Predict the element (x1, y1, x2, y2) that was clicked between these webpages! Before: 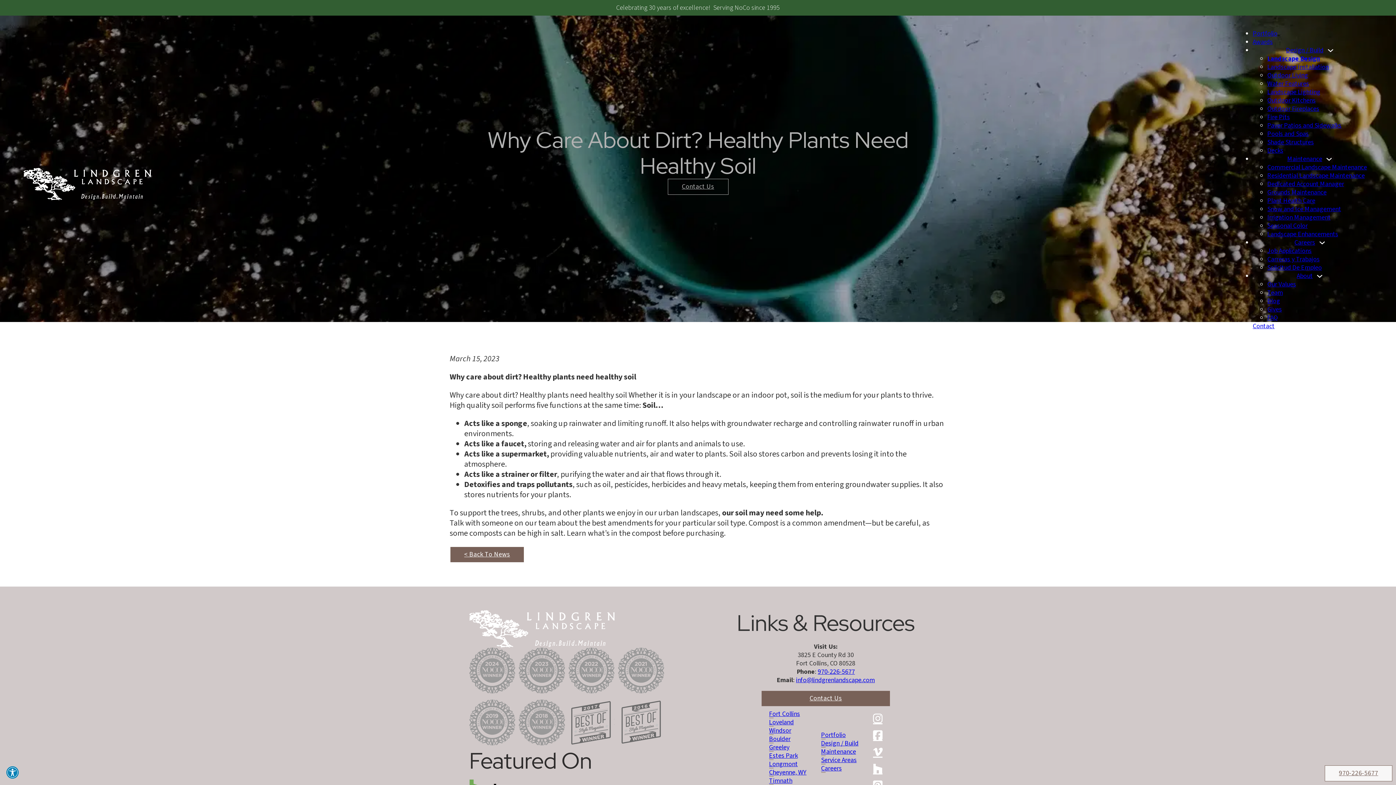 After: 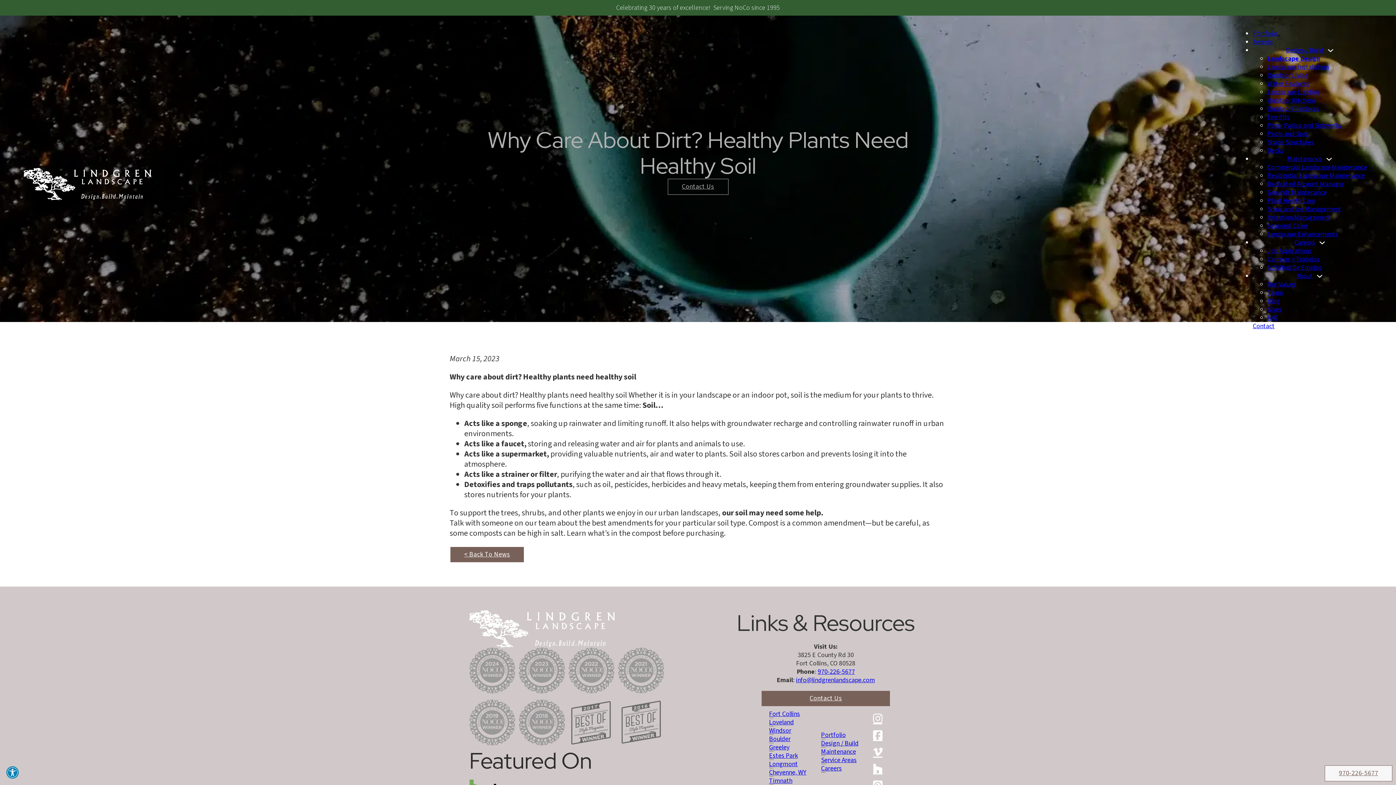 Action: bbox: (873, 711, 882, 725)